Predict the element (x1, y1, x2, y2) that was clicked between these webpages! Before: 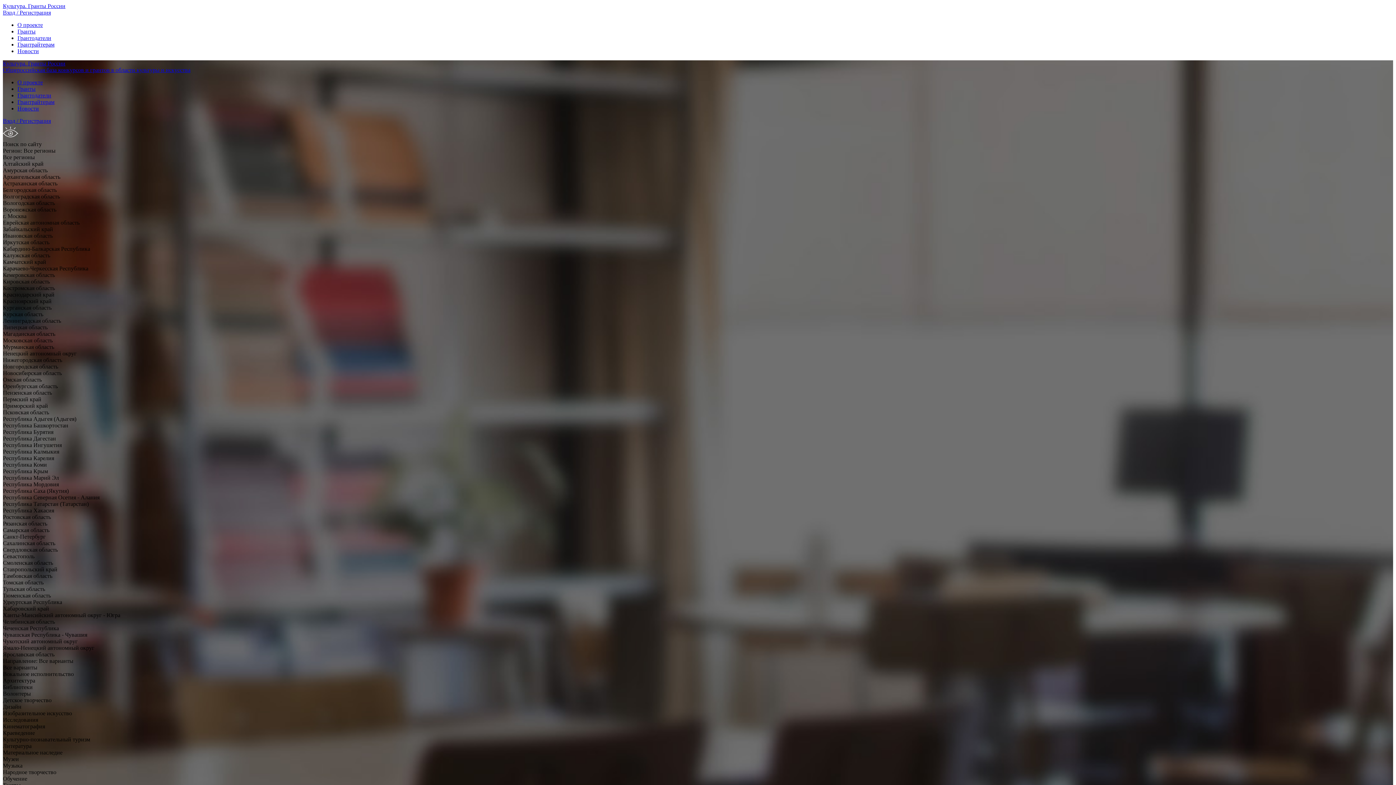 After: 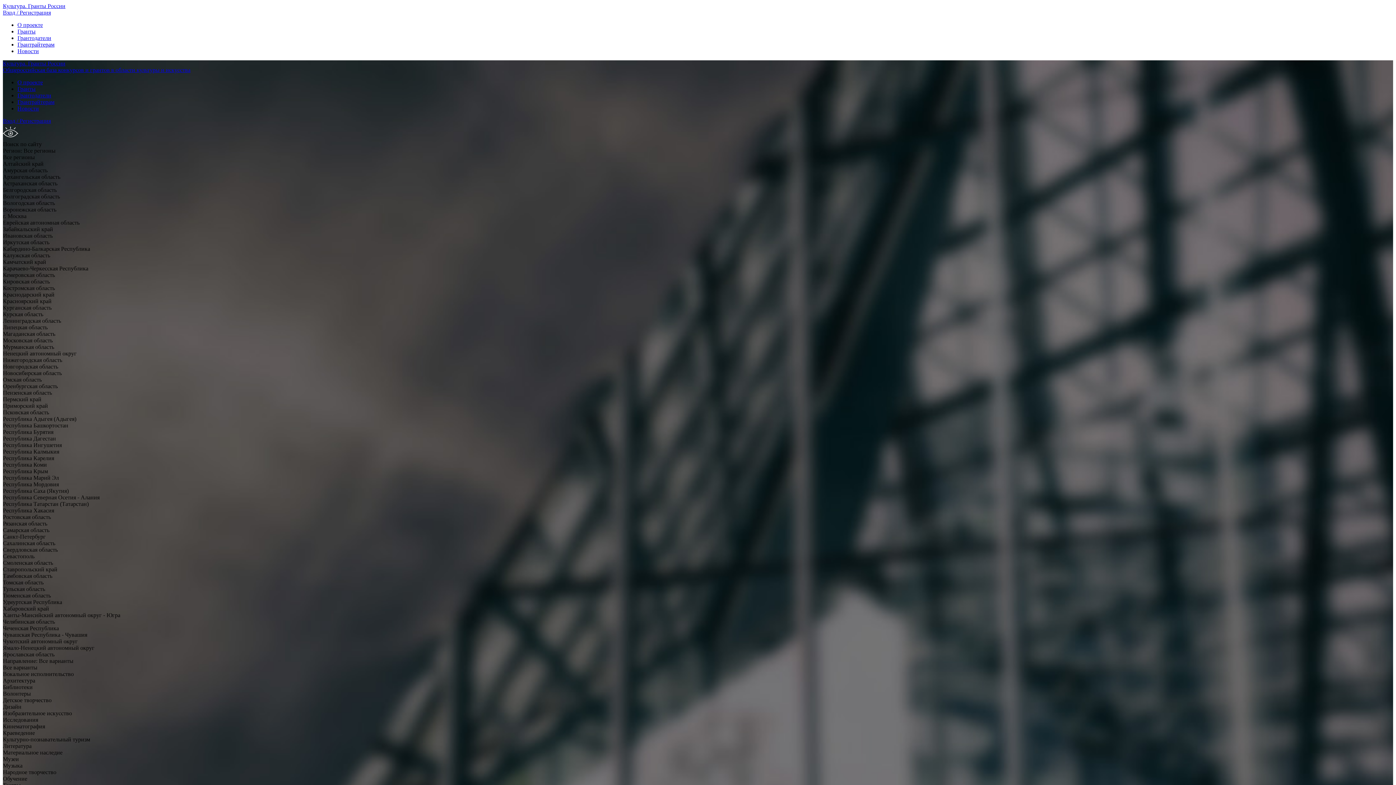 Action: bbox: (17, 85, 35, 92) label: Гранты